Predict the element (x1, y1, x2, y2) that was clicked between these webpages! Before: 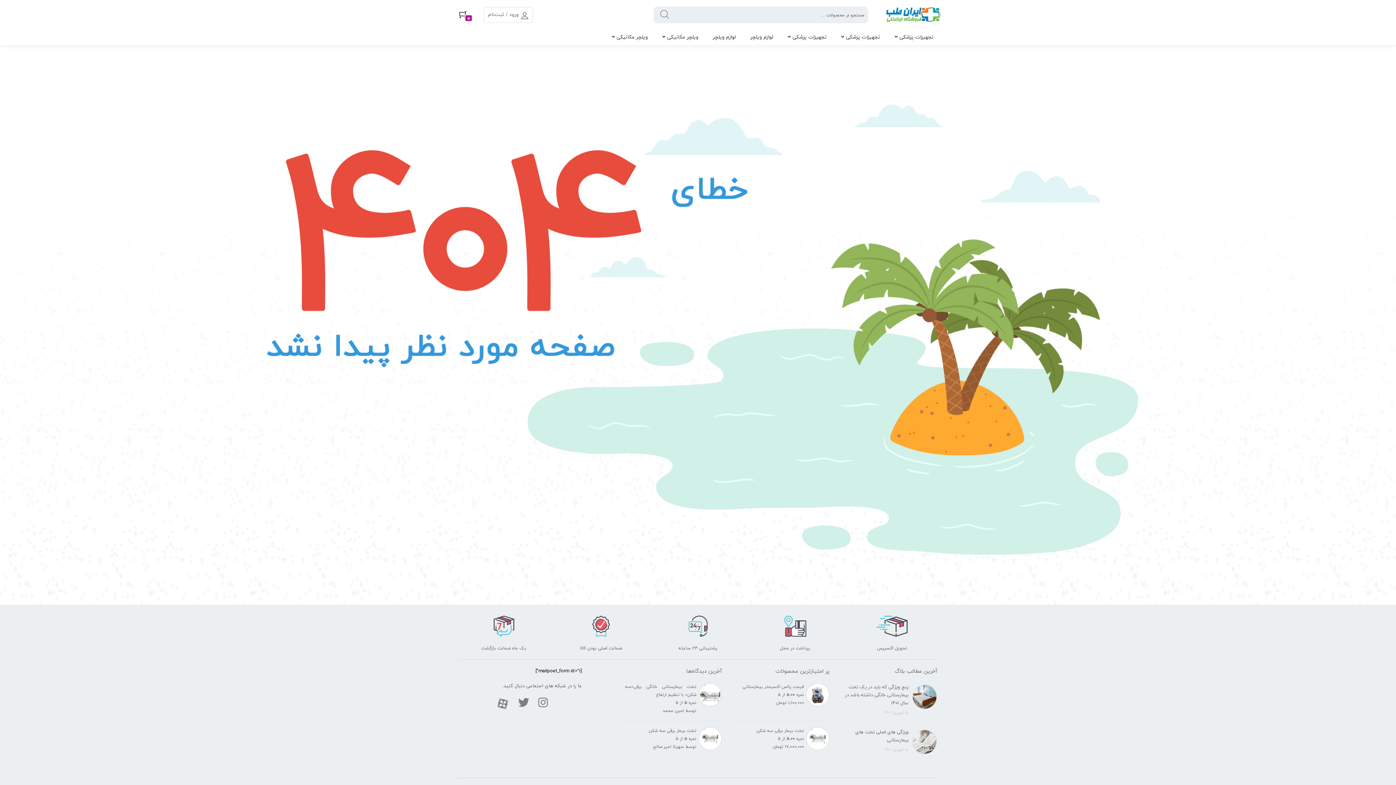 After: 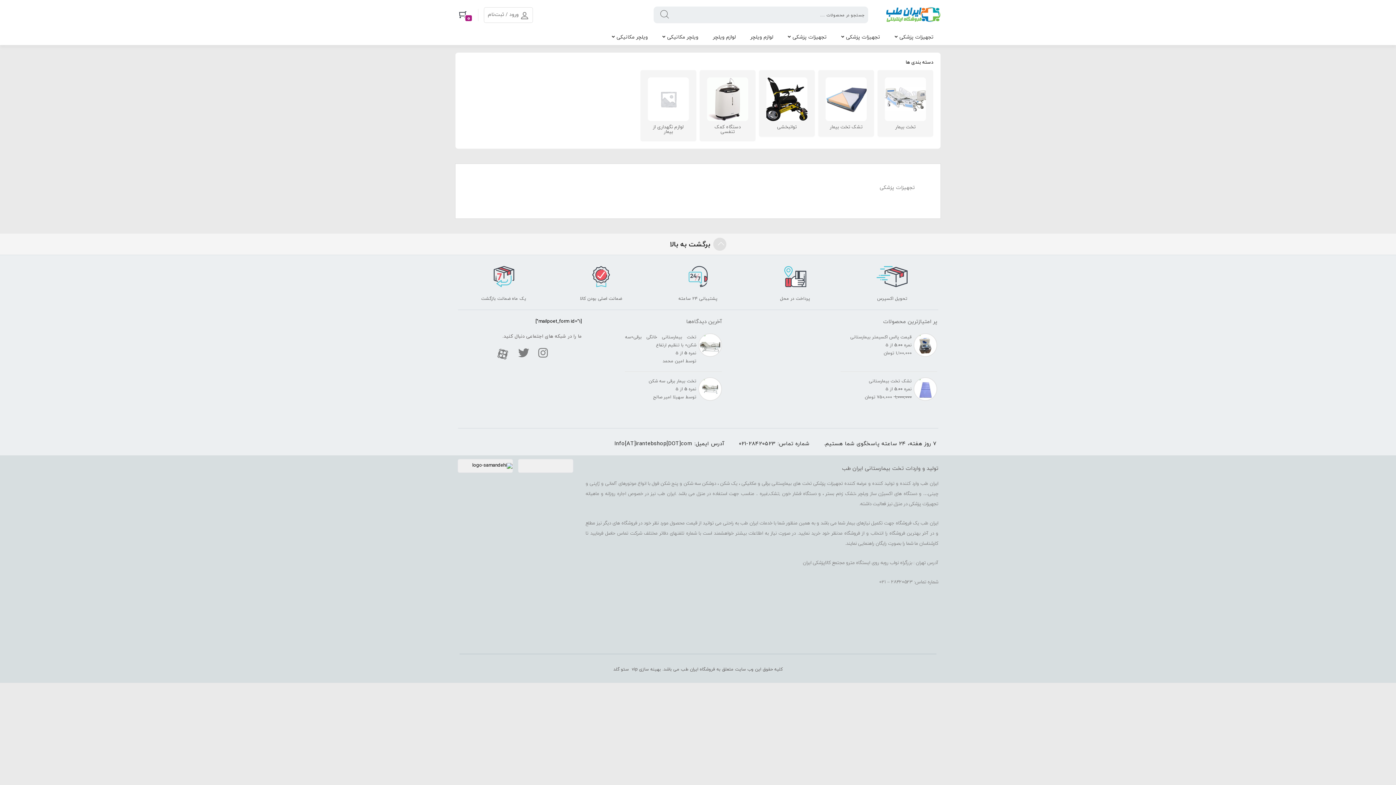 Action: bbox: (780, 29, 834, 44) label: تجهیزات پزشکی